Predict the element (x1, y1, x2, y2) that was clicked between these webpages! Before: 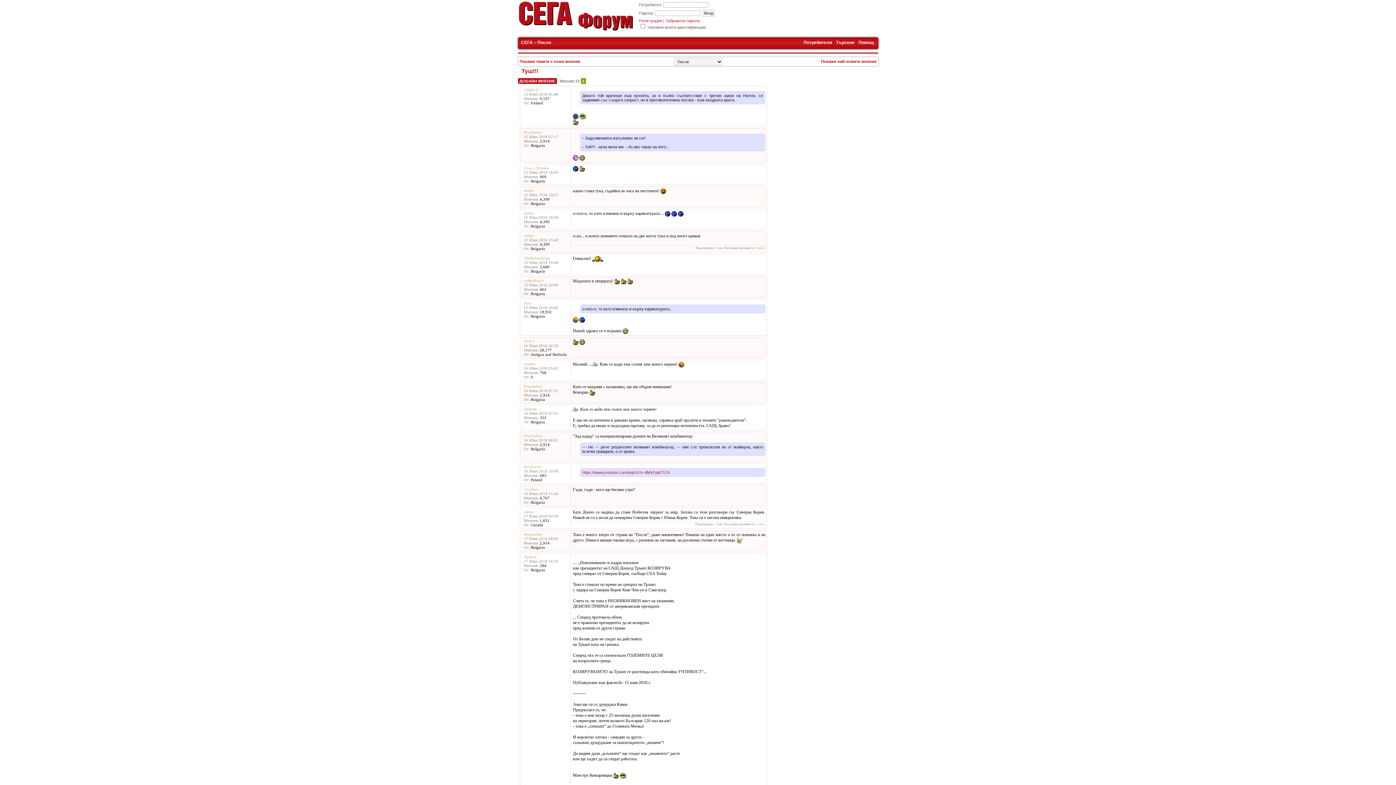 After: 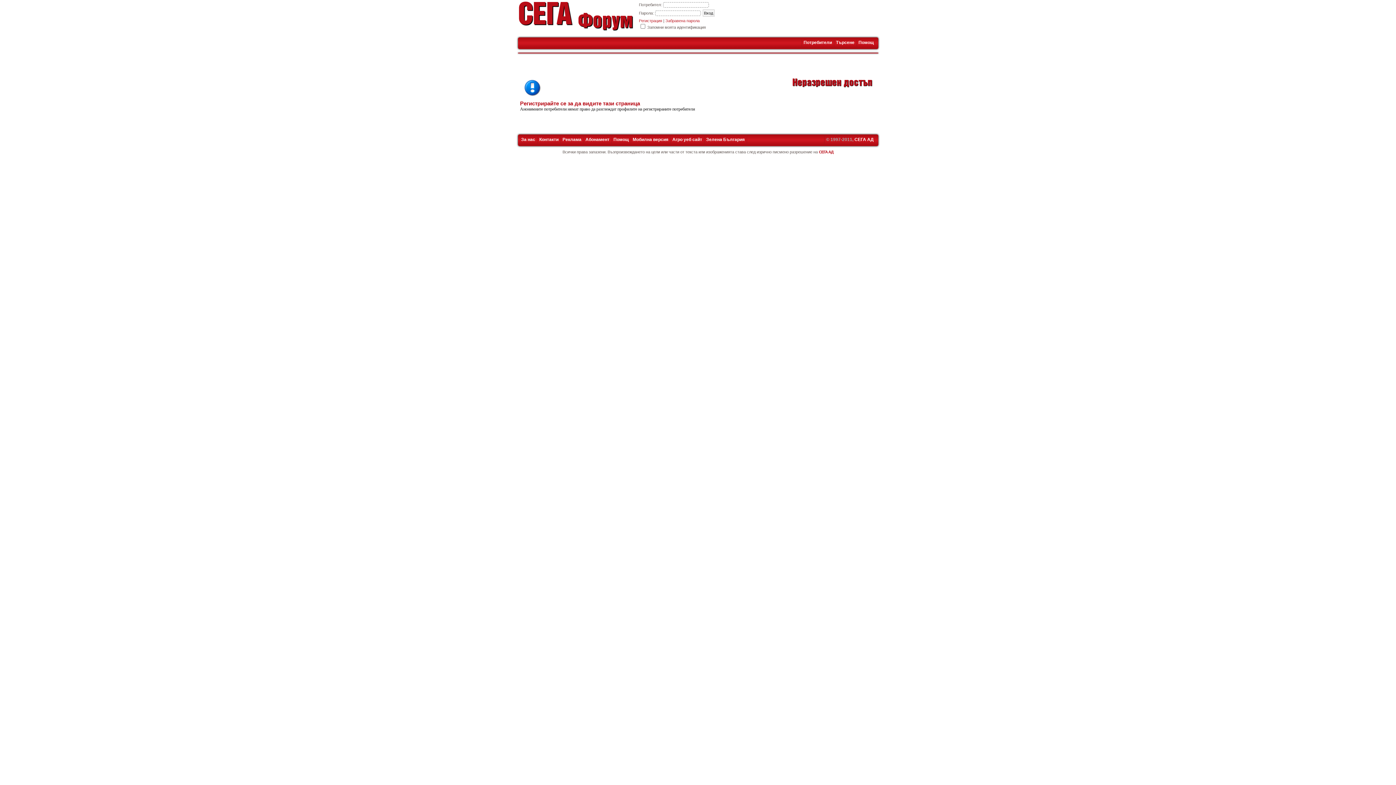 Action: label: Han bbox: (523, 301, 531, 305)